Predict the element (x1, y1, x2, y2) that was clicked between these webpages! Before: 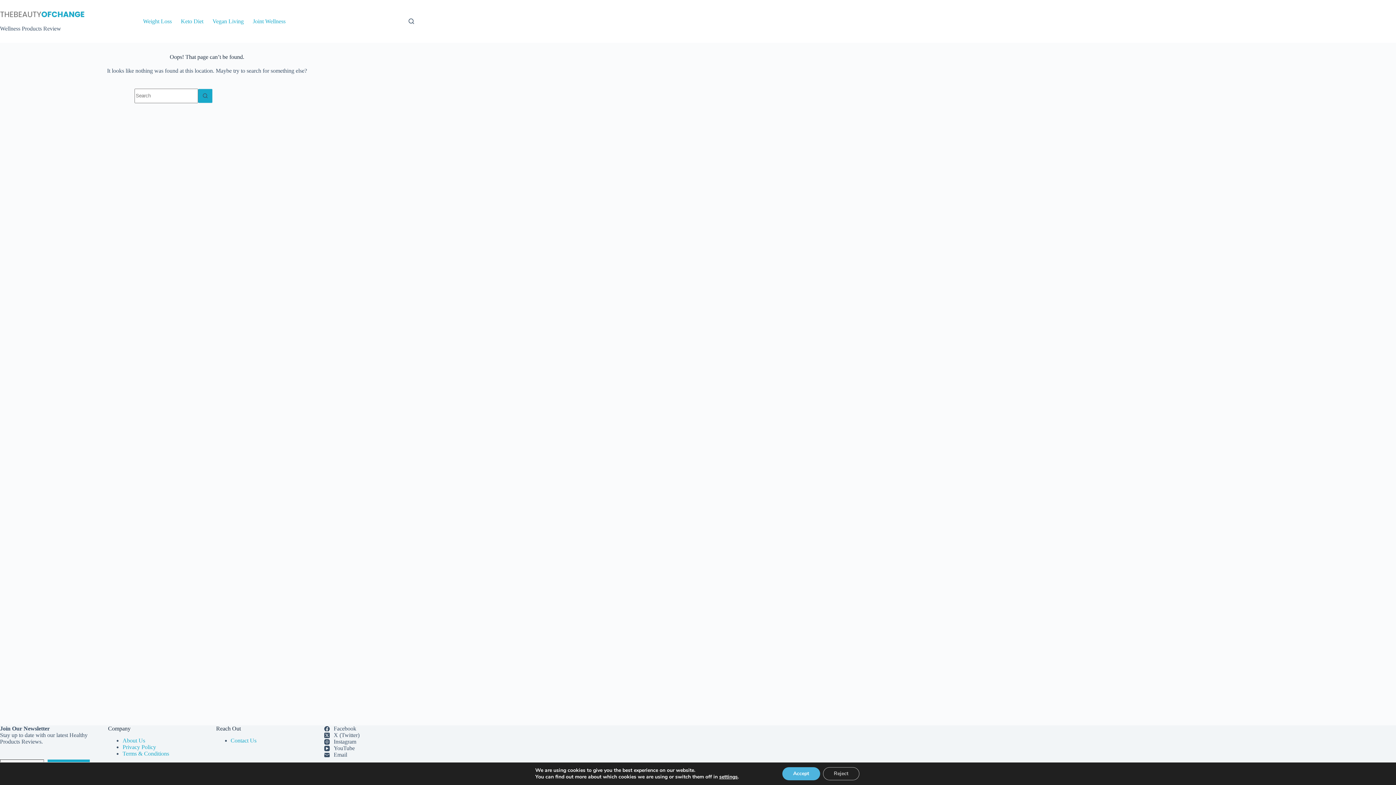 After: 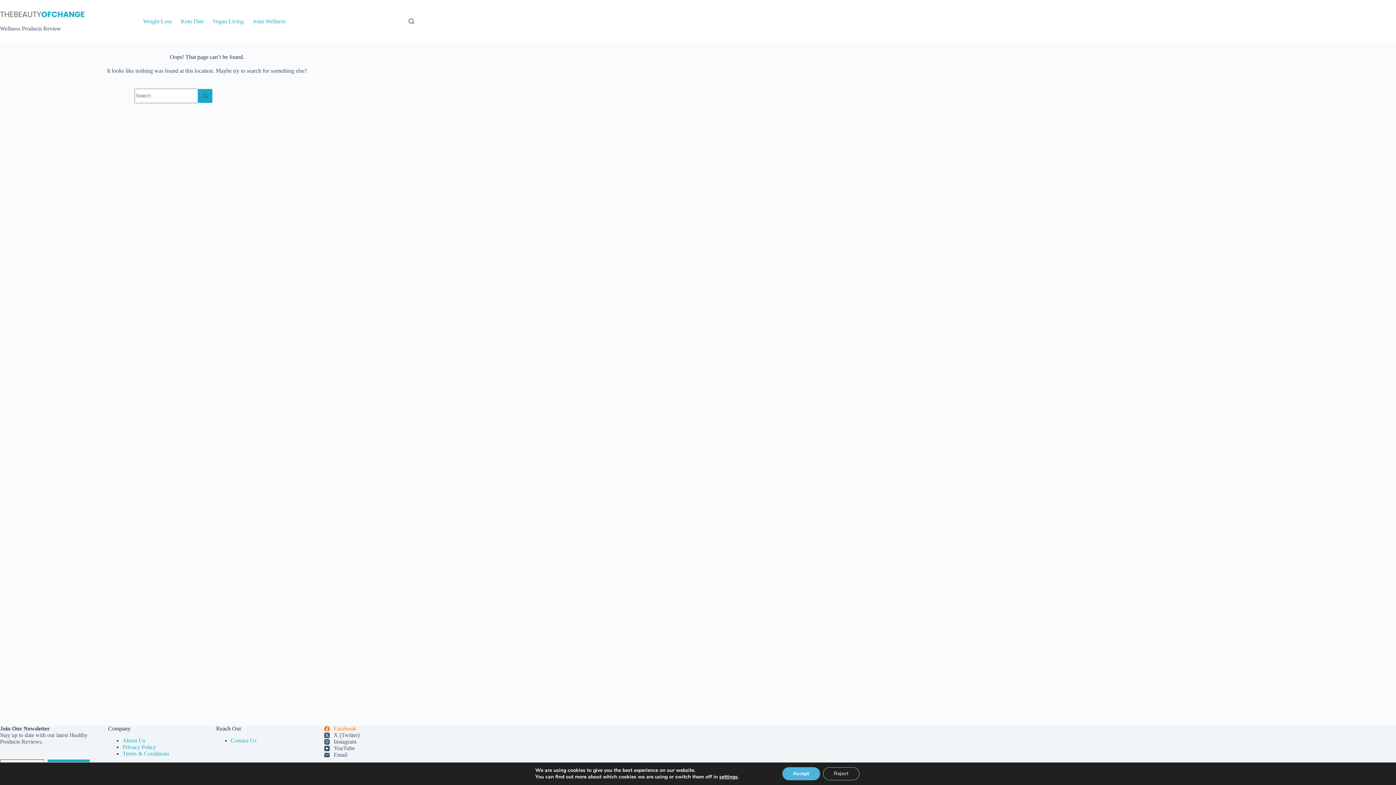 Action: label: Facebook bbox: (324, 725, 414, 732)